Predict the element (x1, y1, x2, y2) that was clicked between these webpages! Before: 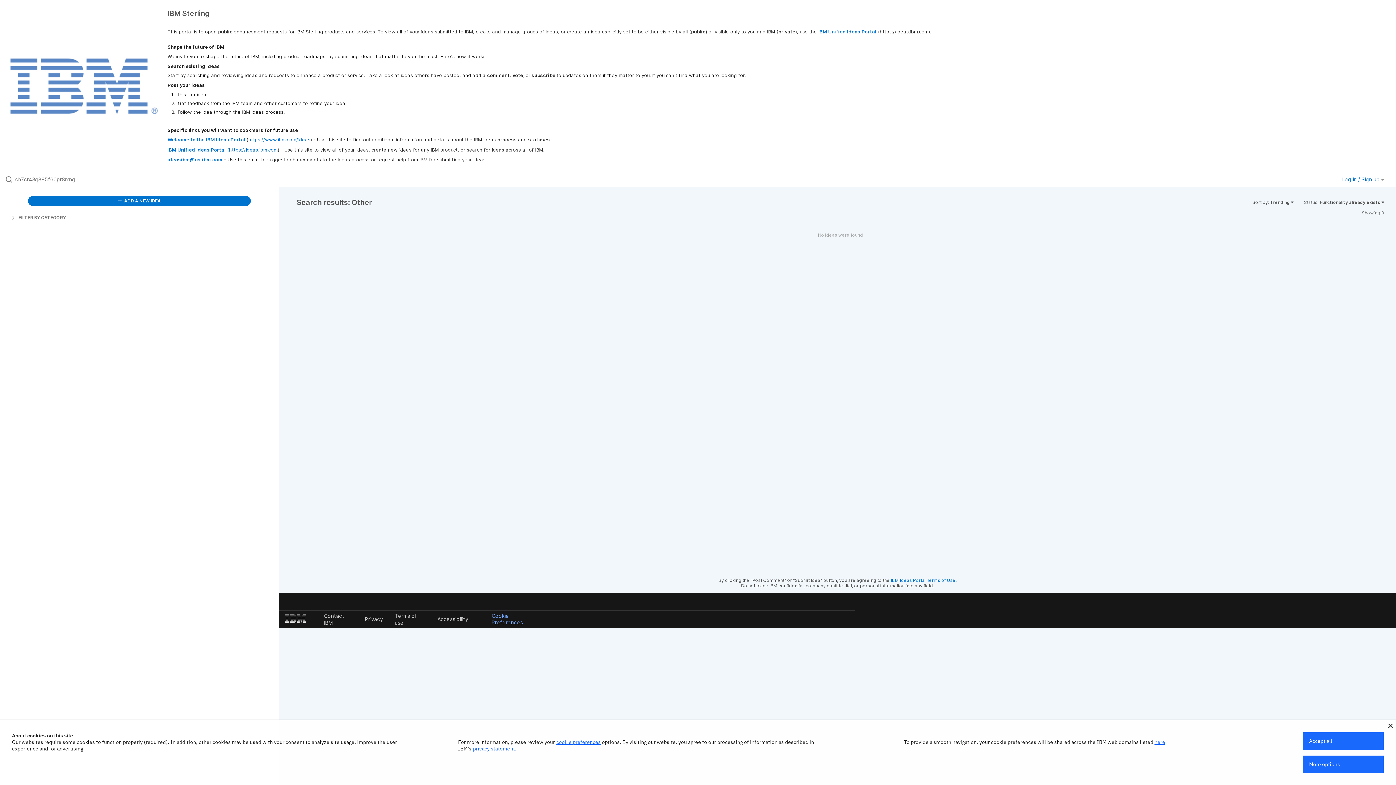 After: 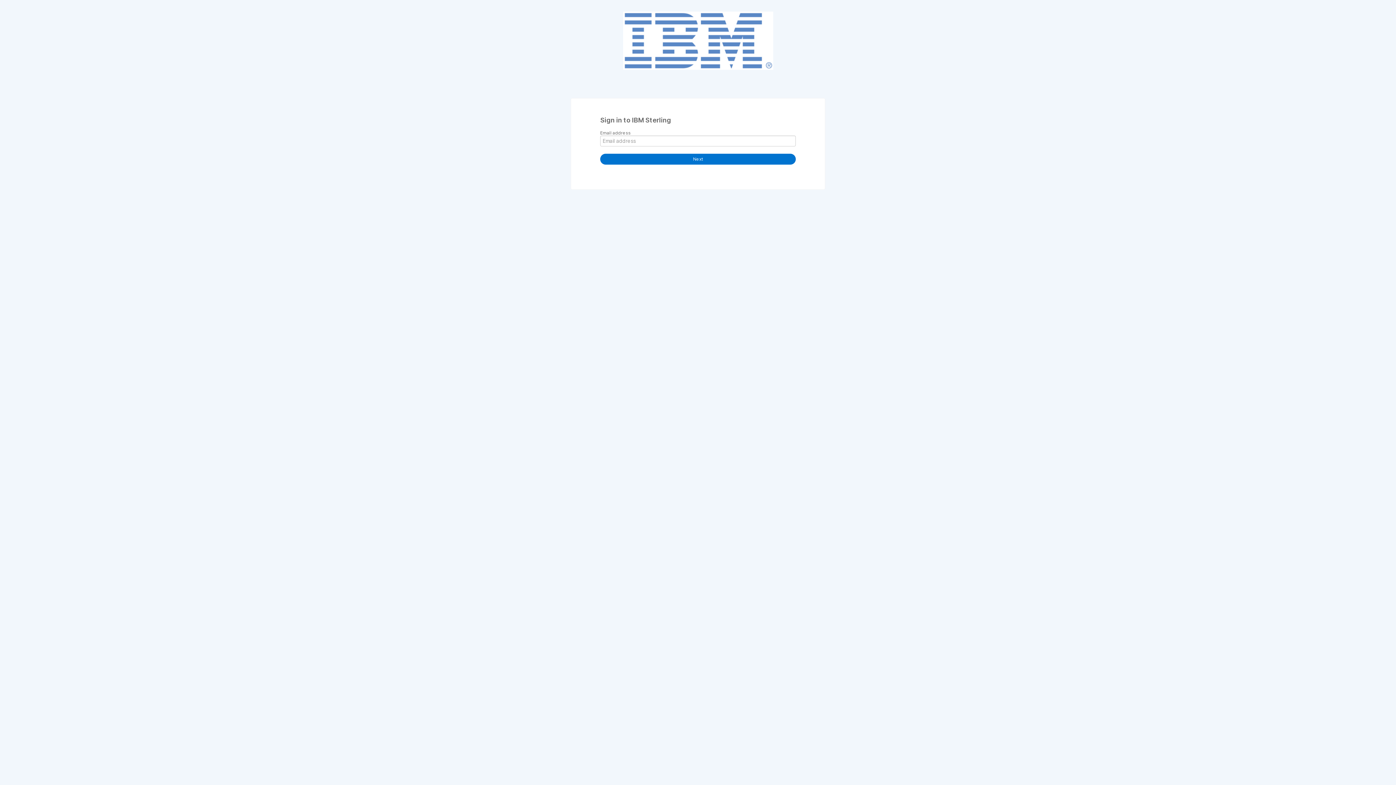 Action: bbox: (1342, 176, 1384, 182) label: Log in / Sign up 